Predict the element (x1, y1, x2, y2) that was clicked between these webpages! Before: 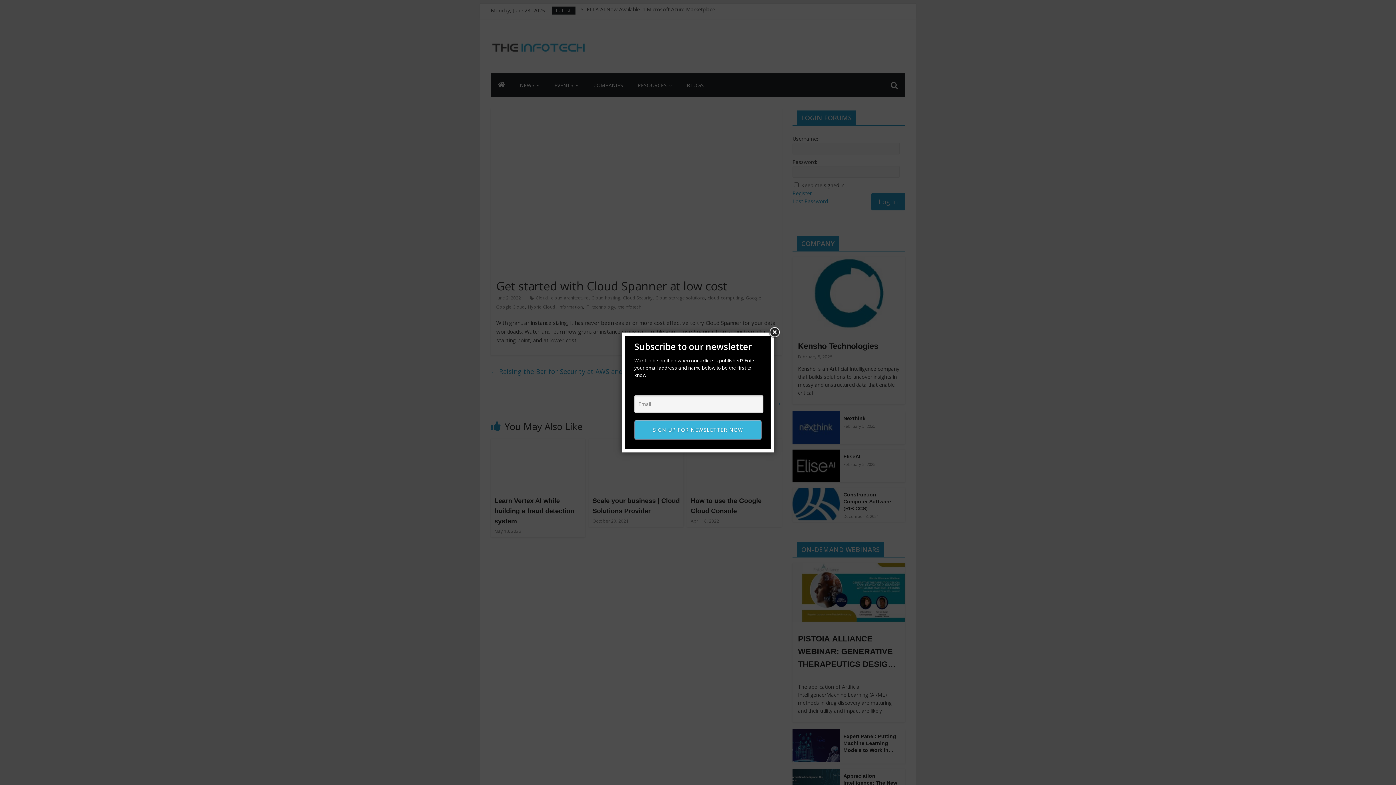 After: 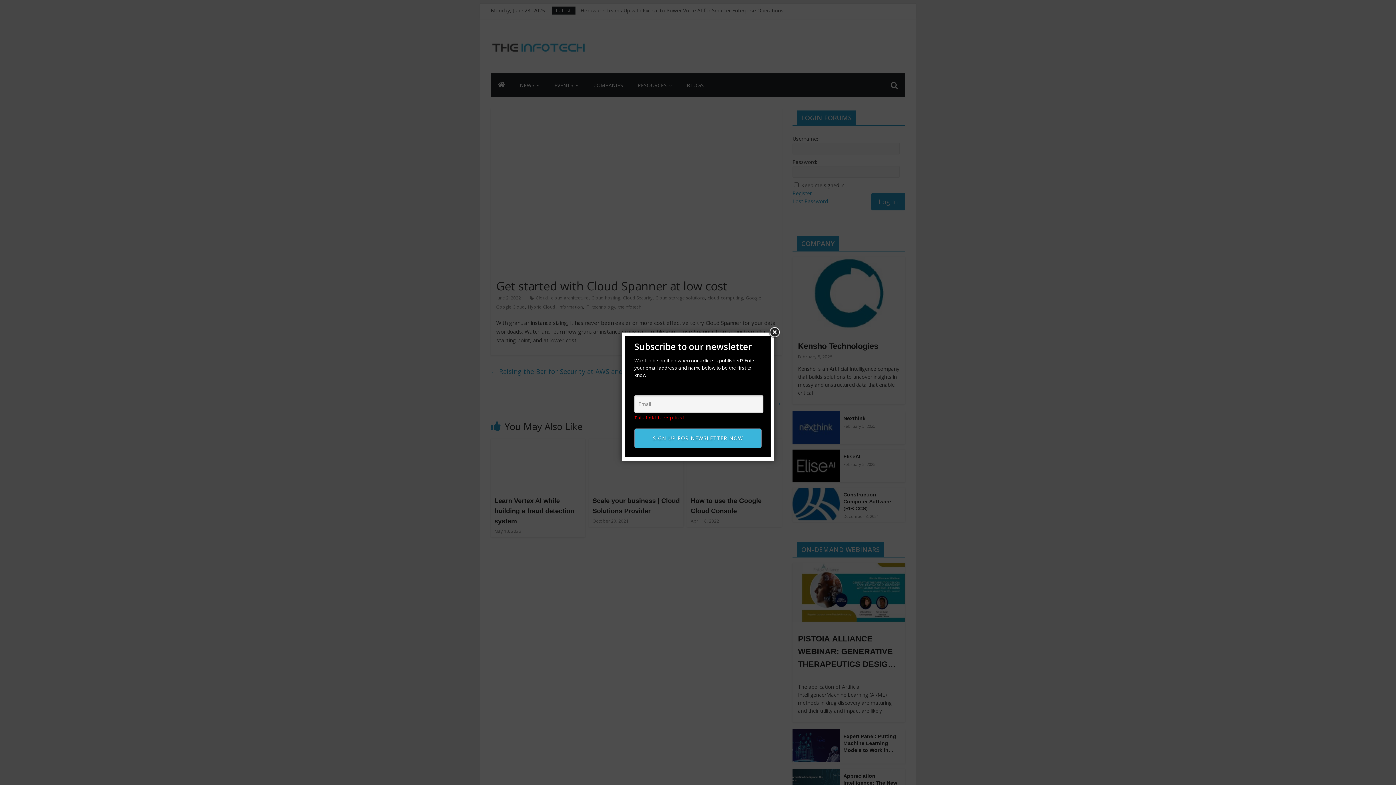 Action: label: SIGN UP FOR NEWSLETTER NOW bbox: (634, 420, 761, 440)